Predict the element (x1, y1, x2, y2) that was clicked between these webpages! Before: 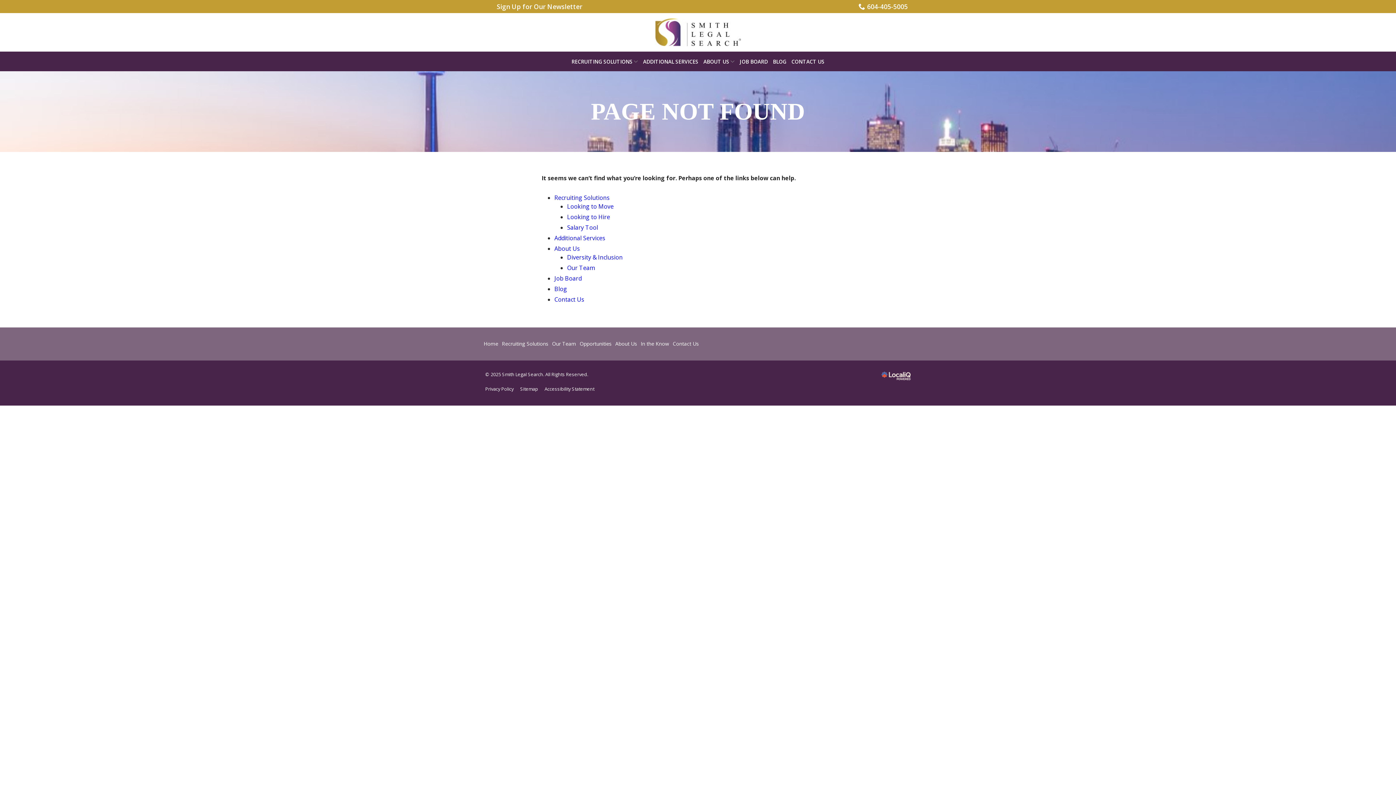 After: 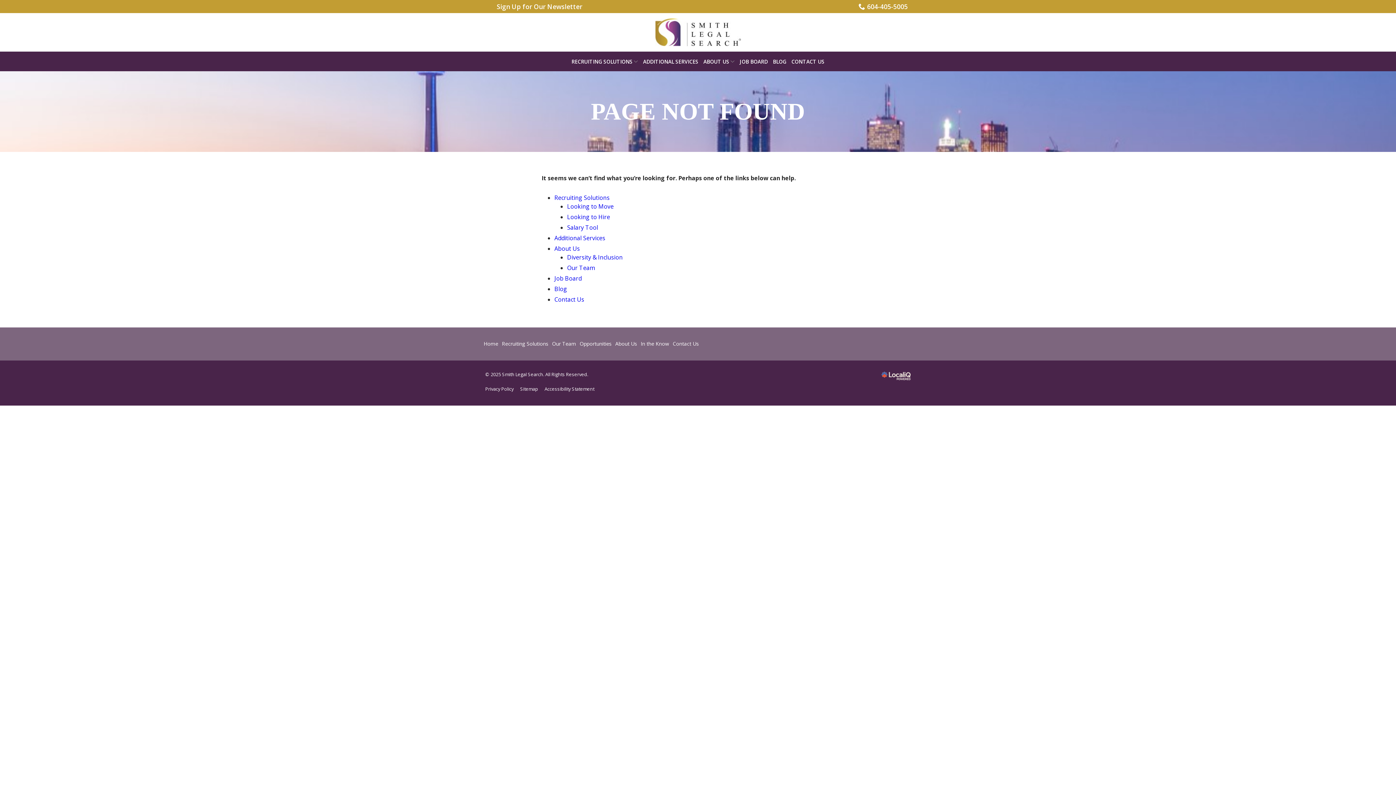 Action: bbox: (639, 338, 670, 349) label: In the Know